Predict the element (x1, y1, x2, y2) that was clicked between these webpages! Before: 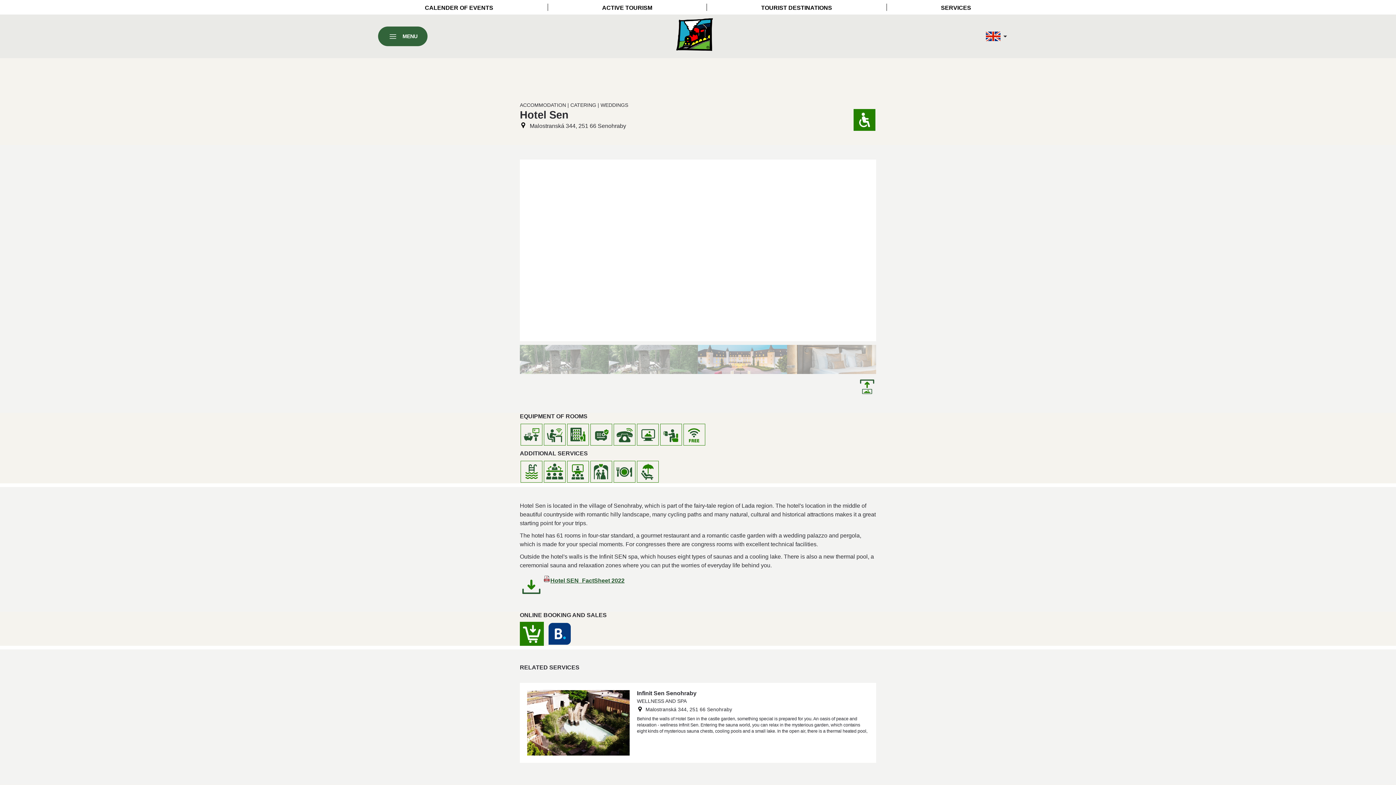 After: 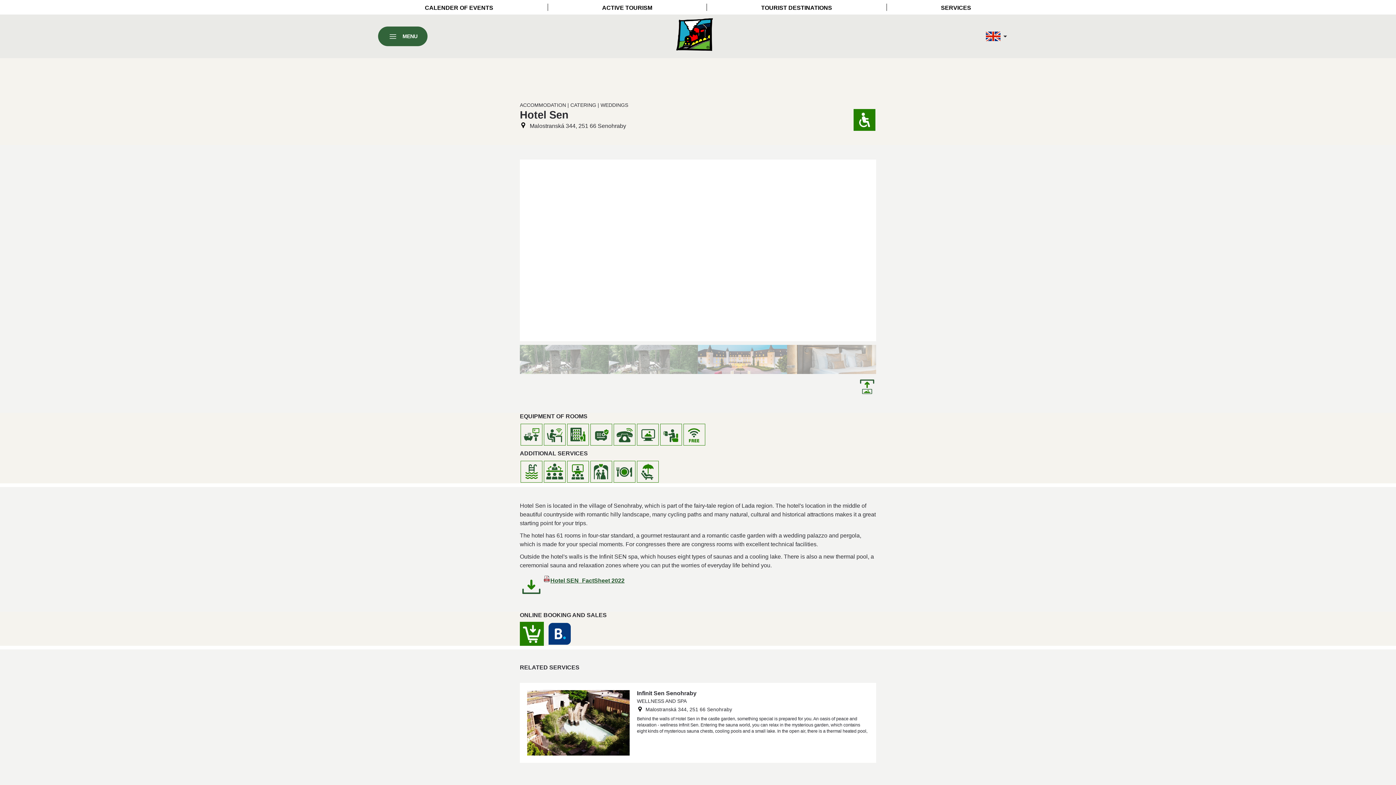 Action: bbox: (547, 622, 572, 646)